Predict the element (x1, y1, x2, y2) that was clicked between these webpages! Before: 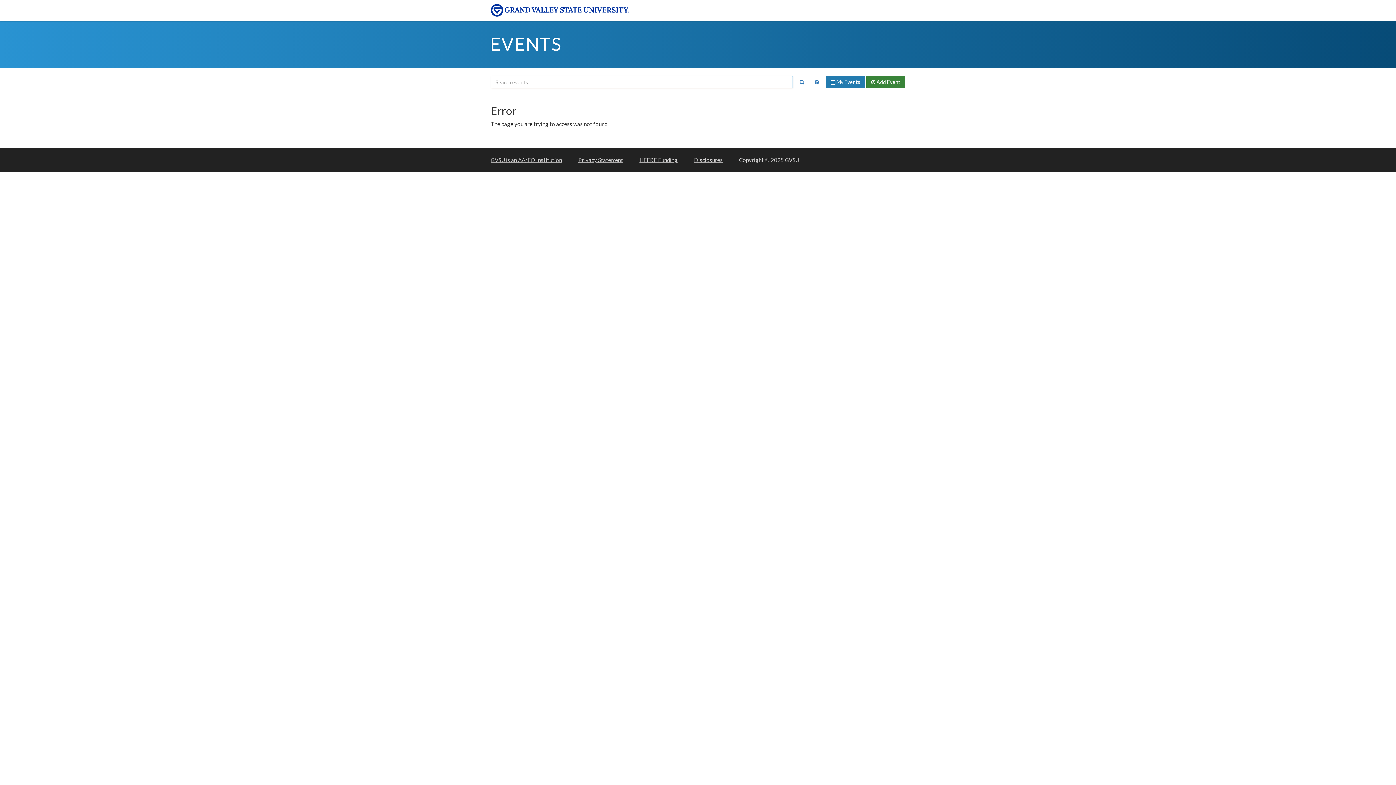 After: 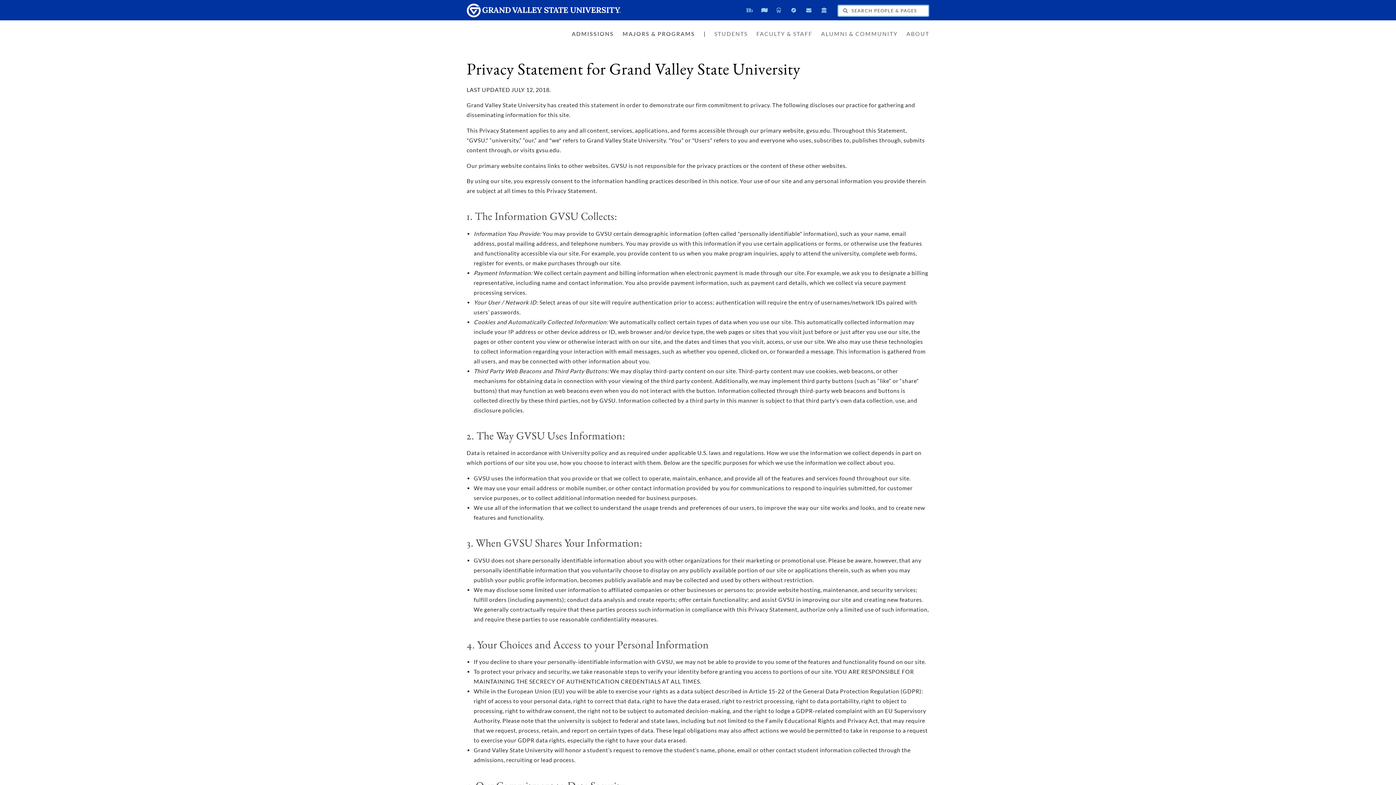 Action: bbox: (578, 156, 623, 163) label: Privacy Statement